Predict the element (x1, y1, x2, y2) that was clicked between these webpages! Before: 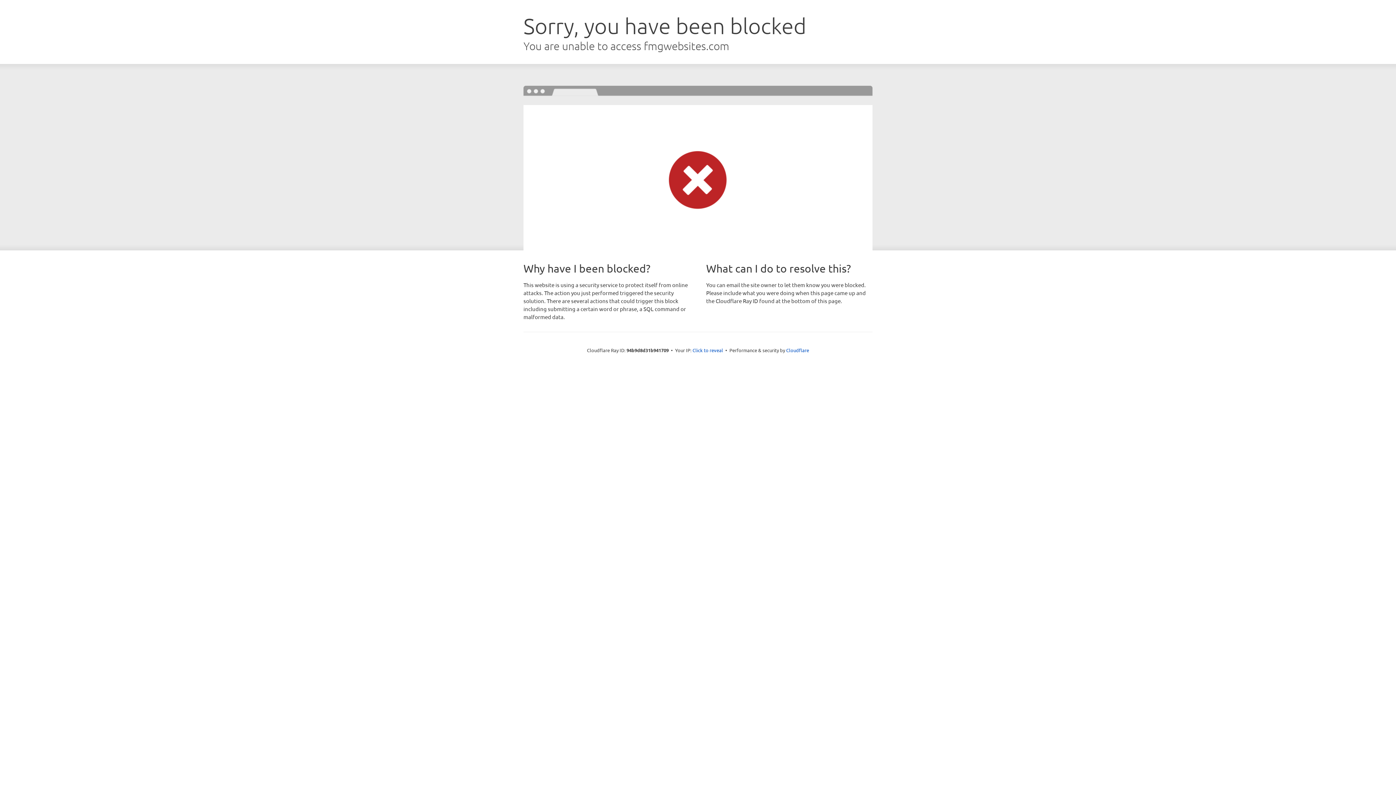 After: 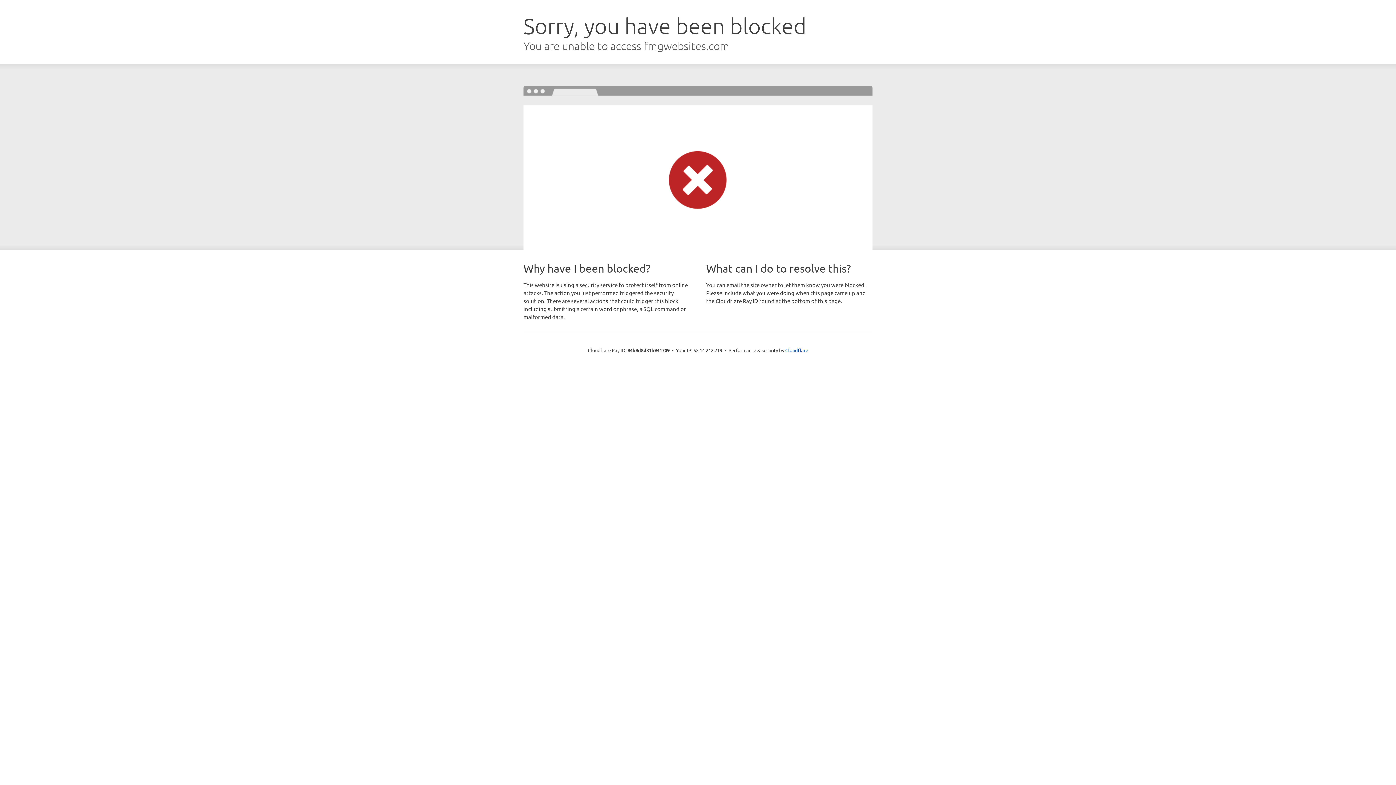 Action: bbox: (692, 346, 723, 353) label: Click to reveal